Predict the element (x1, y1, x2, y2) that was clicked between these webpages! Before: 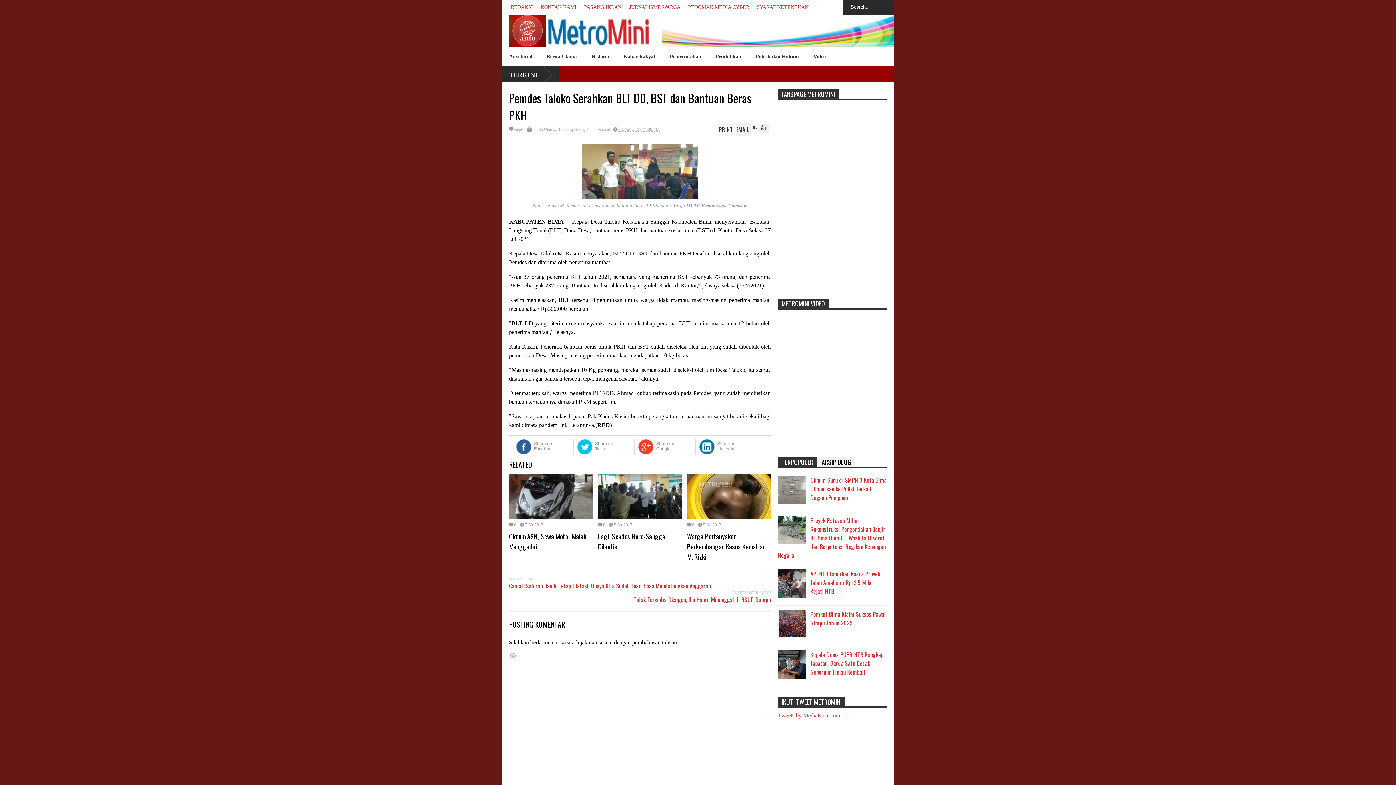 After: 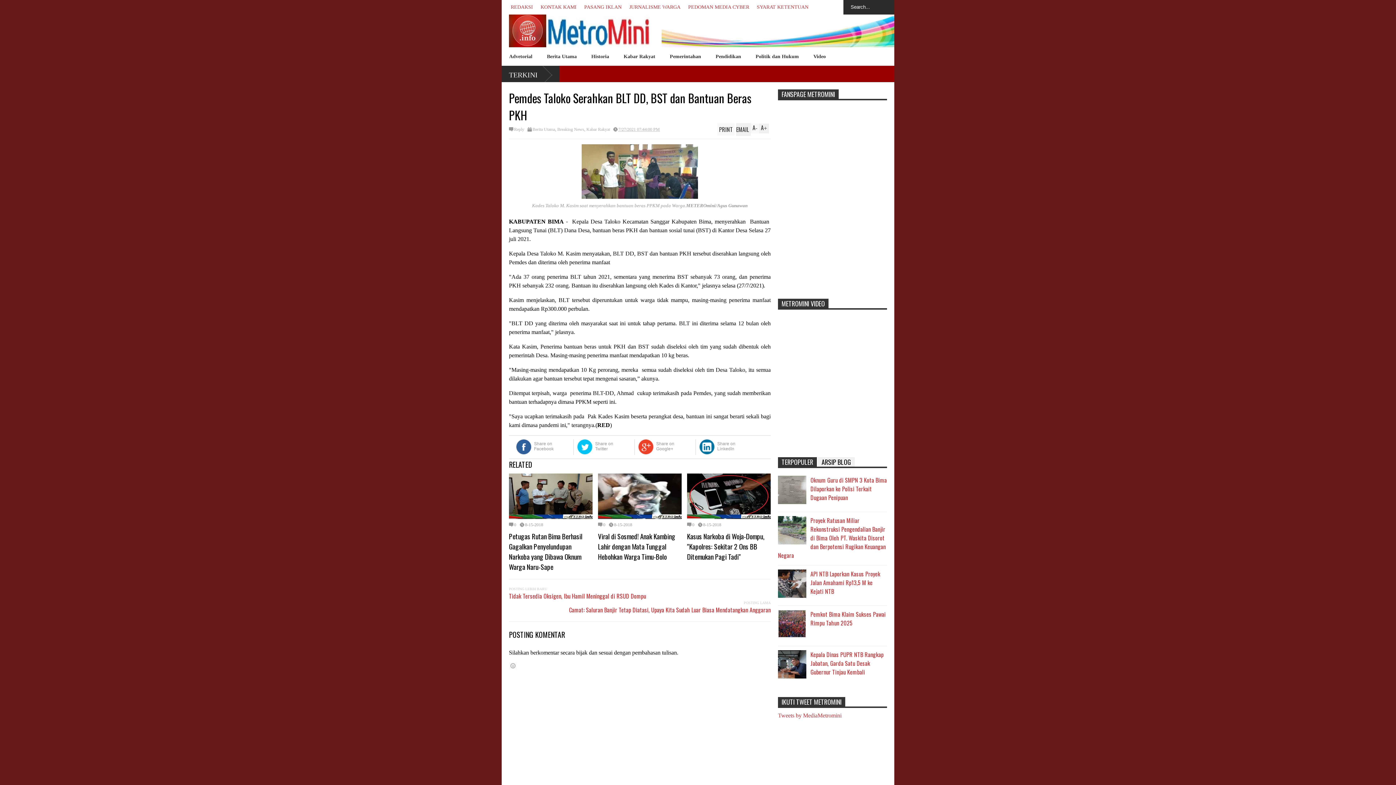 Action: bbox: (598, 523, 605, 527) label: 0